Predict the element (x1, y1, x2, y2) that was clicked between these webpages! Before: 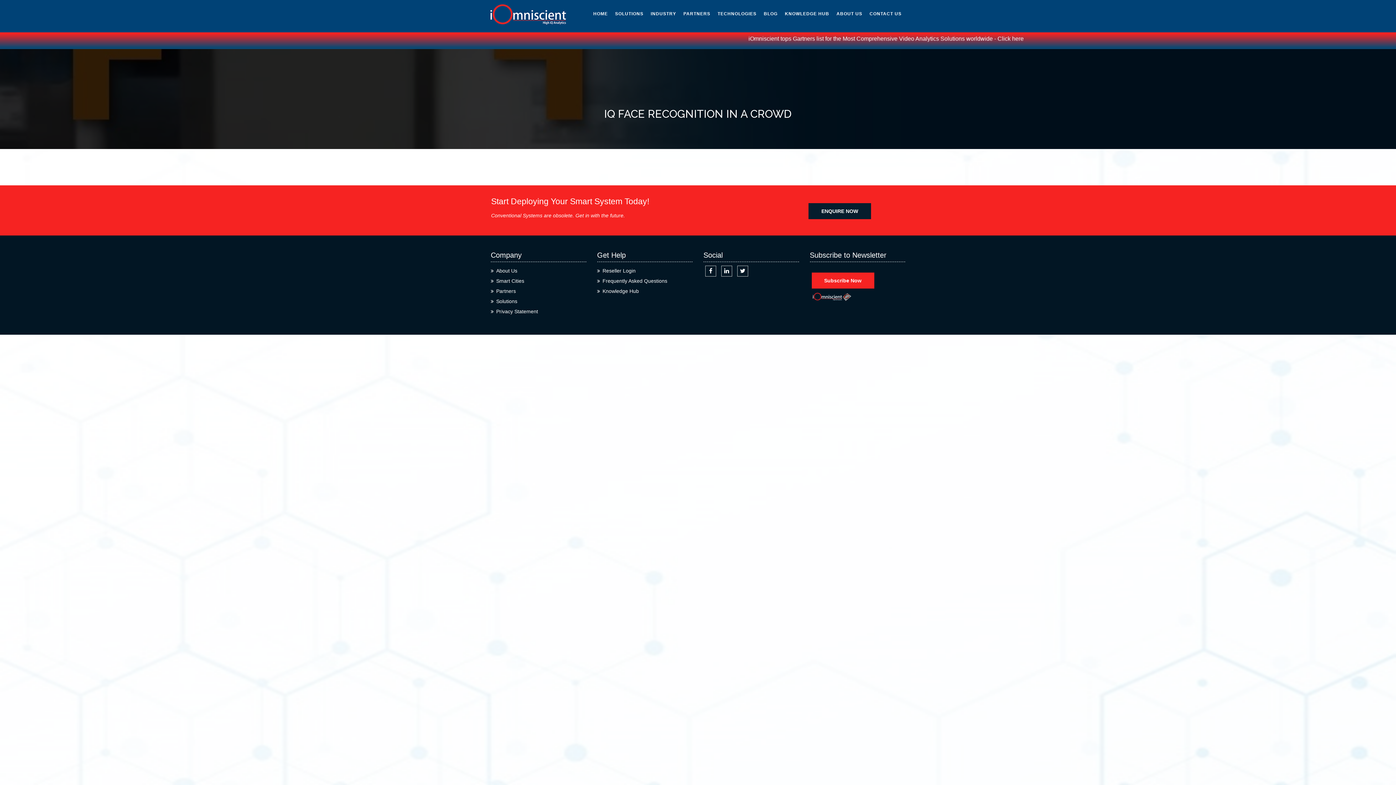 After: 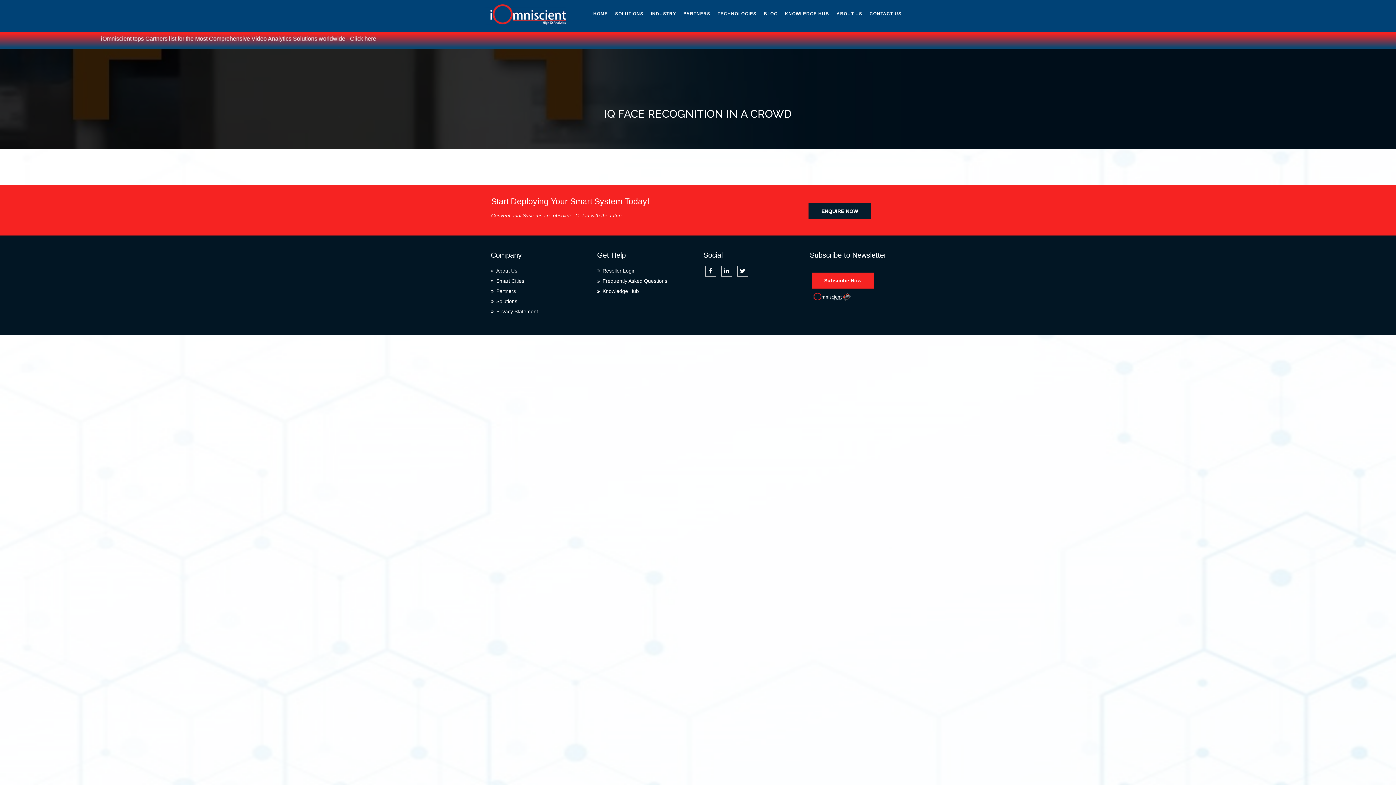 Action: bbox: (724, 268, 729, 274)